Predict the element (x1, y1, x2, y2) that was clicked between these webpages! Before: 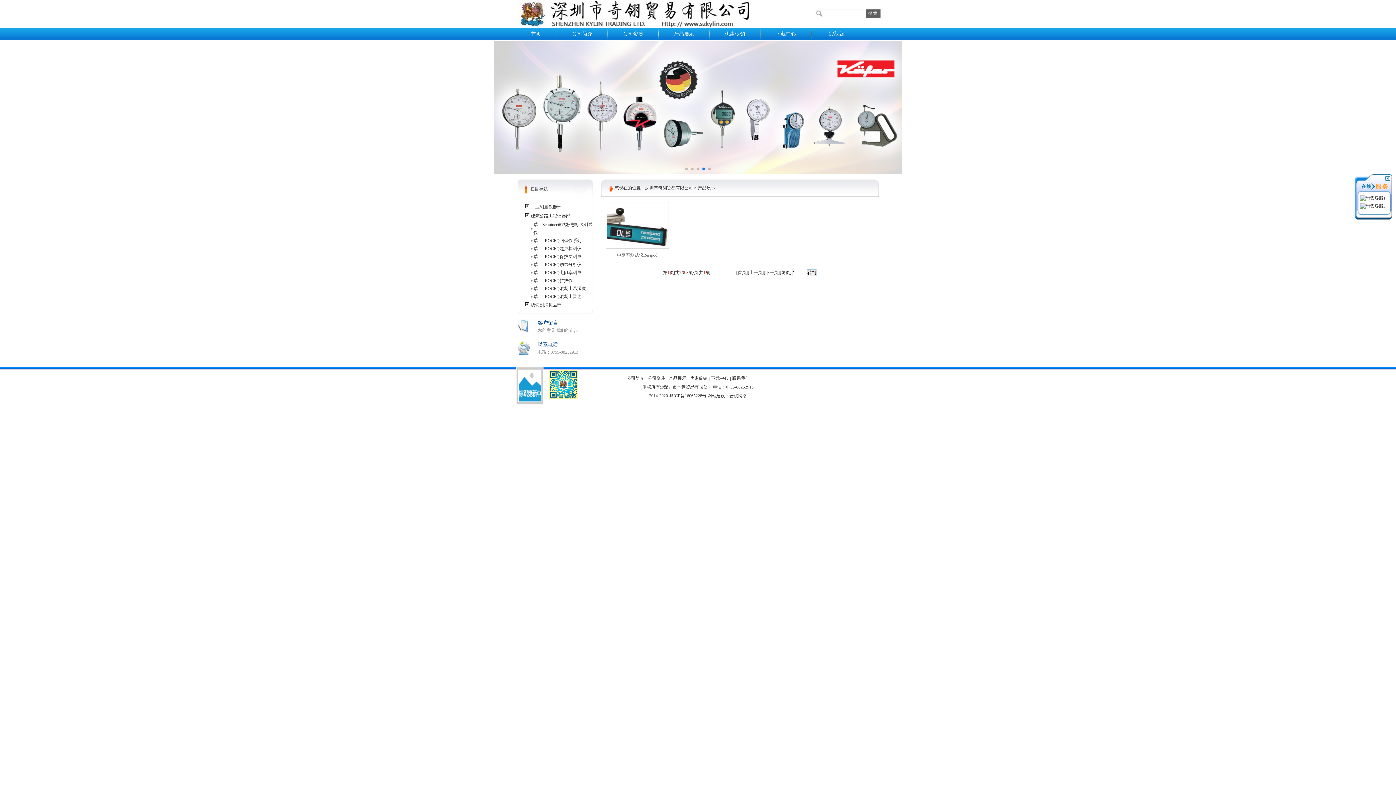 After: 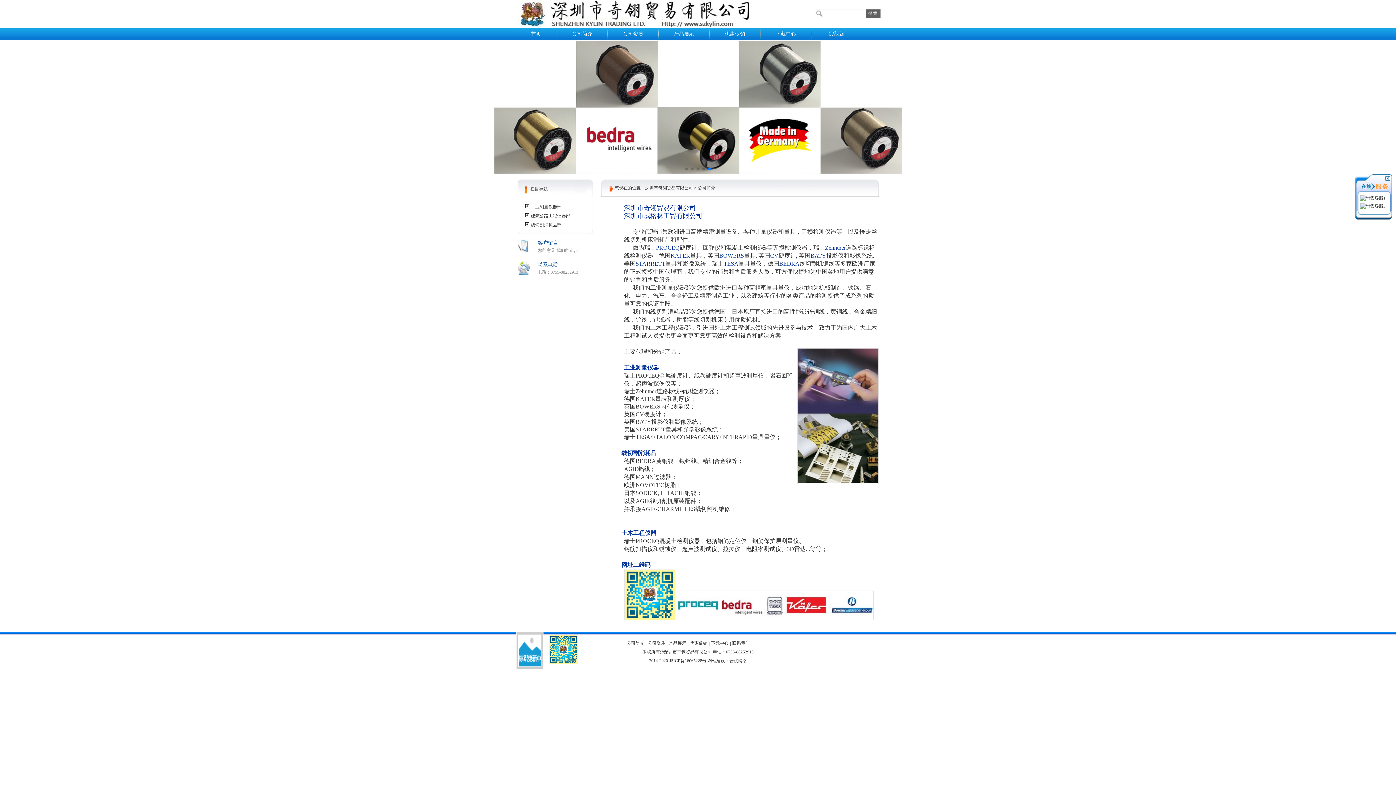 Action: bbox: (625, 376, 645, 381) label: 公司简介